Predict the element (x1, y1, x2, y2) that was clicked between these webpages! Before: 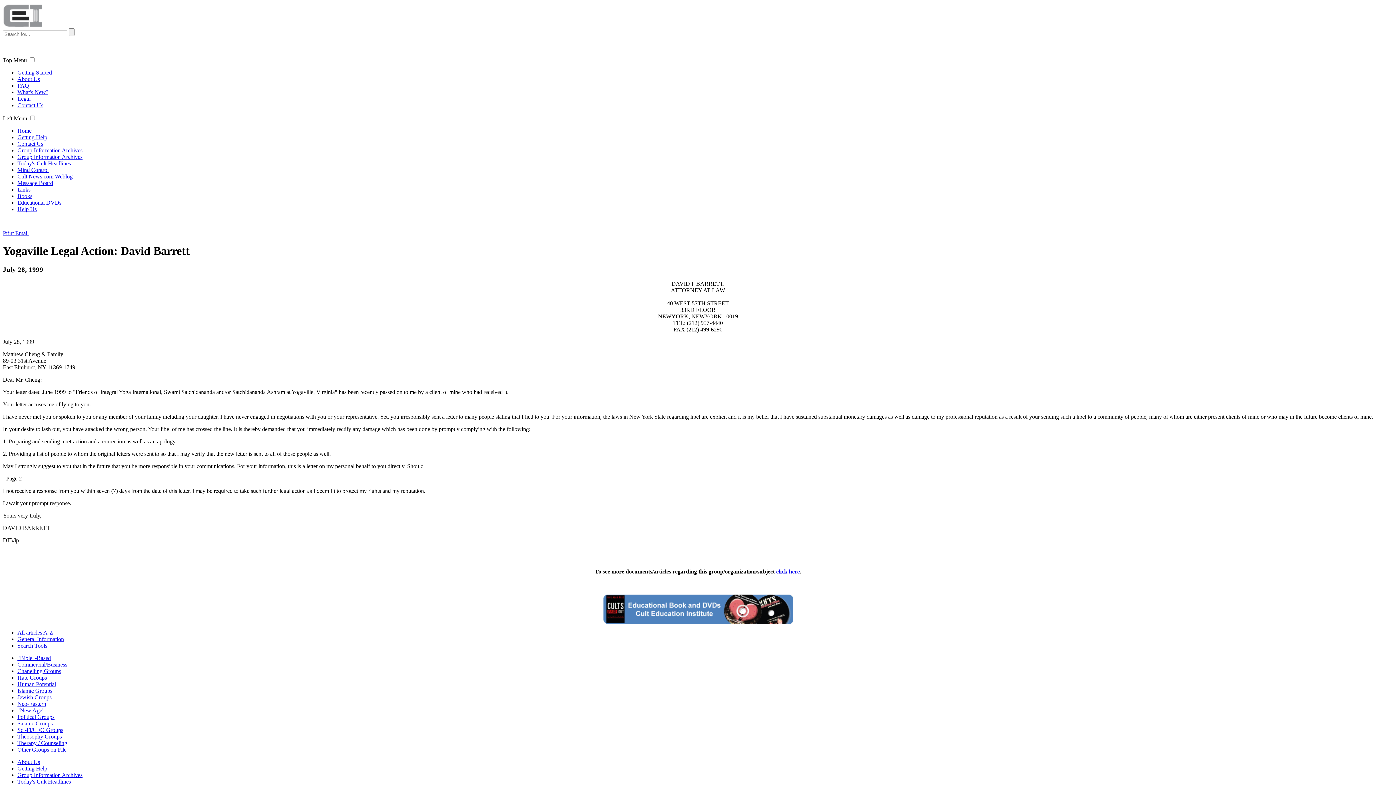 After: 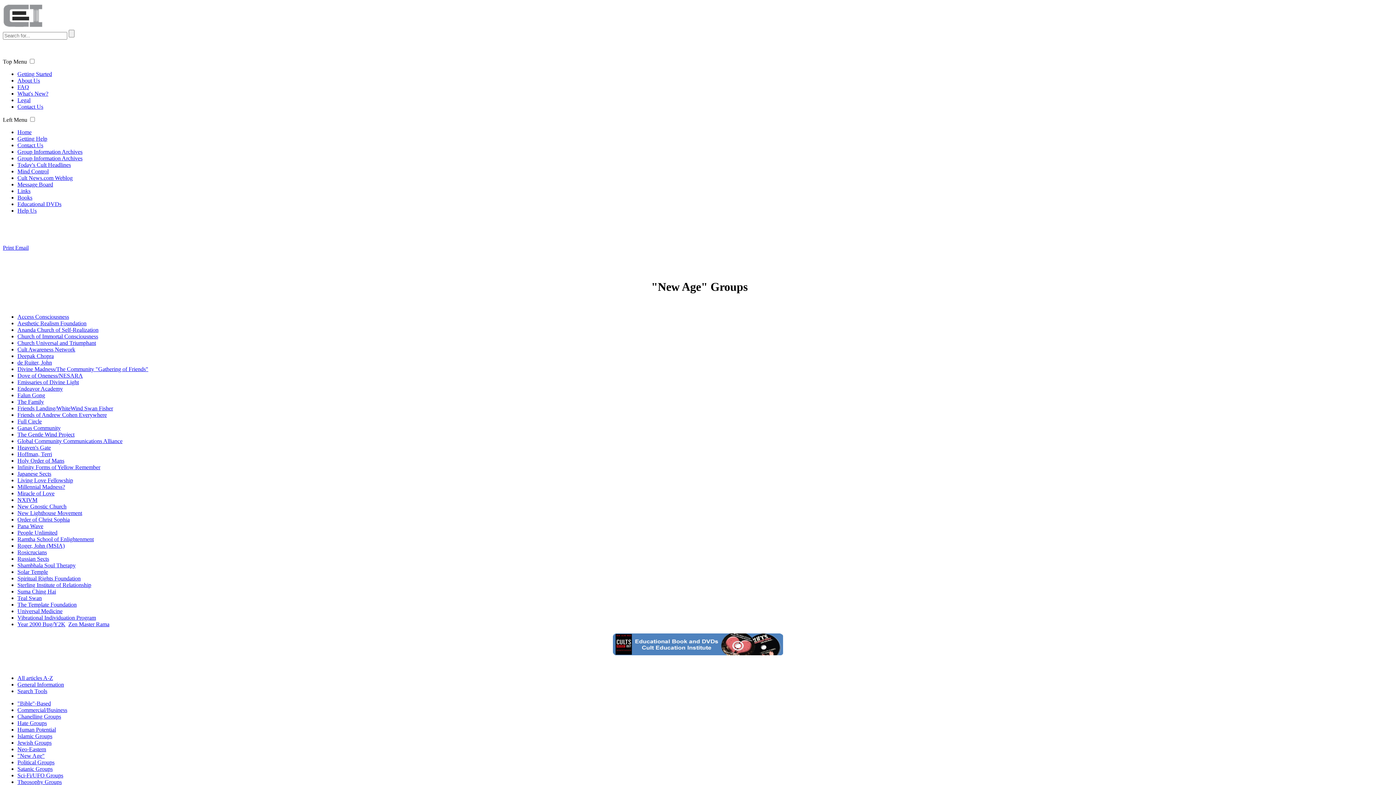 Action: label: "New Age" bbox: (17, 707, 44, 713)